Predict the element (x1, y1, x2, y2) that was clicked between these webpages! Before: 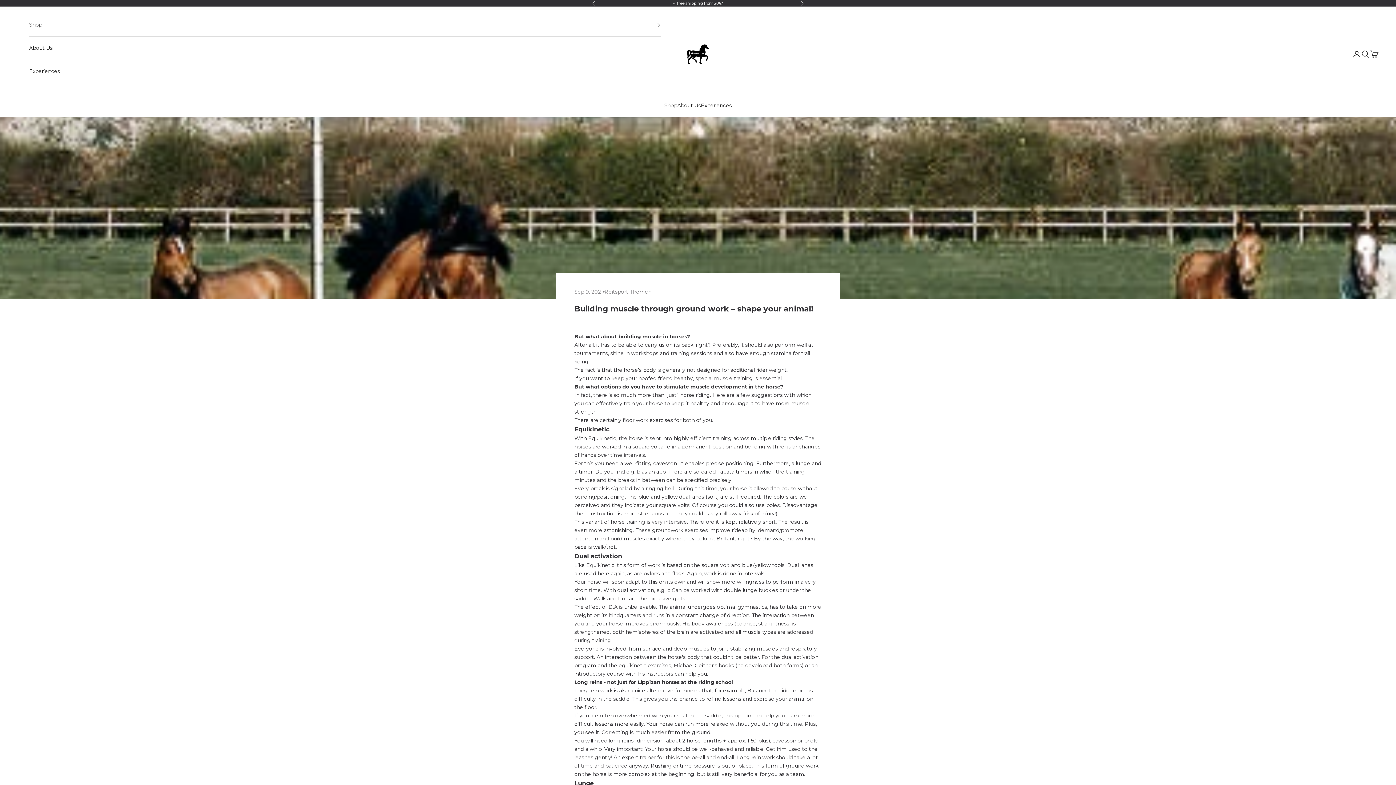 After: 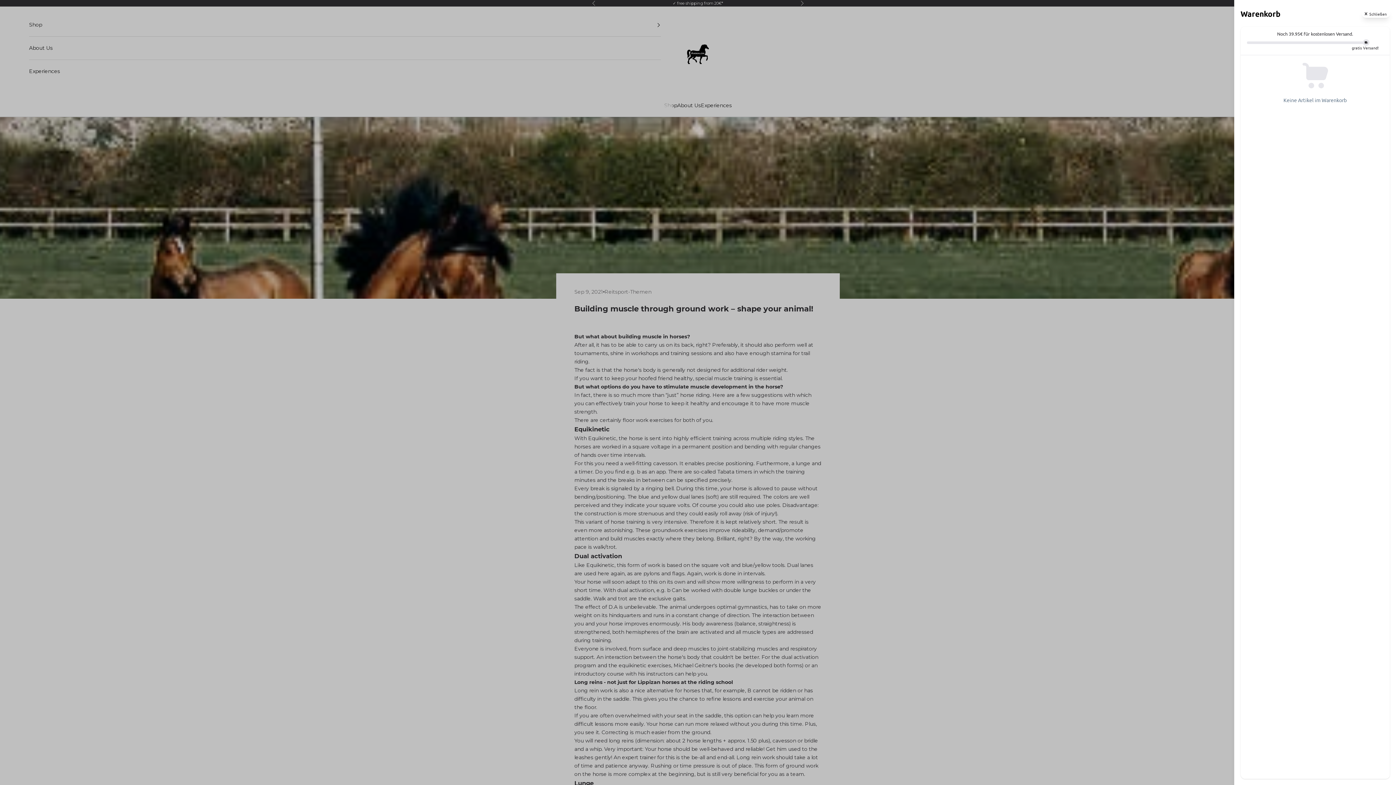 Action: bbox: (1370, 49, 1378, 58) label: Open shopping cart